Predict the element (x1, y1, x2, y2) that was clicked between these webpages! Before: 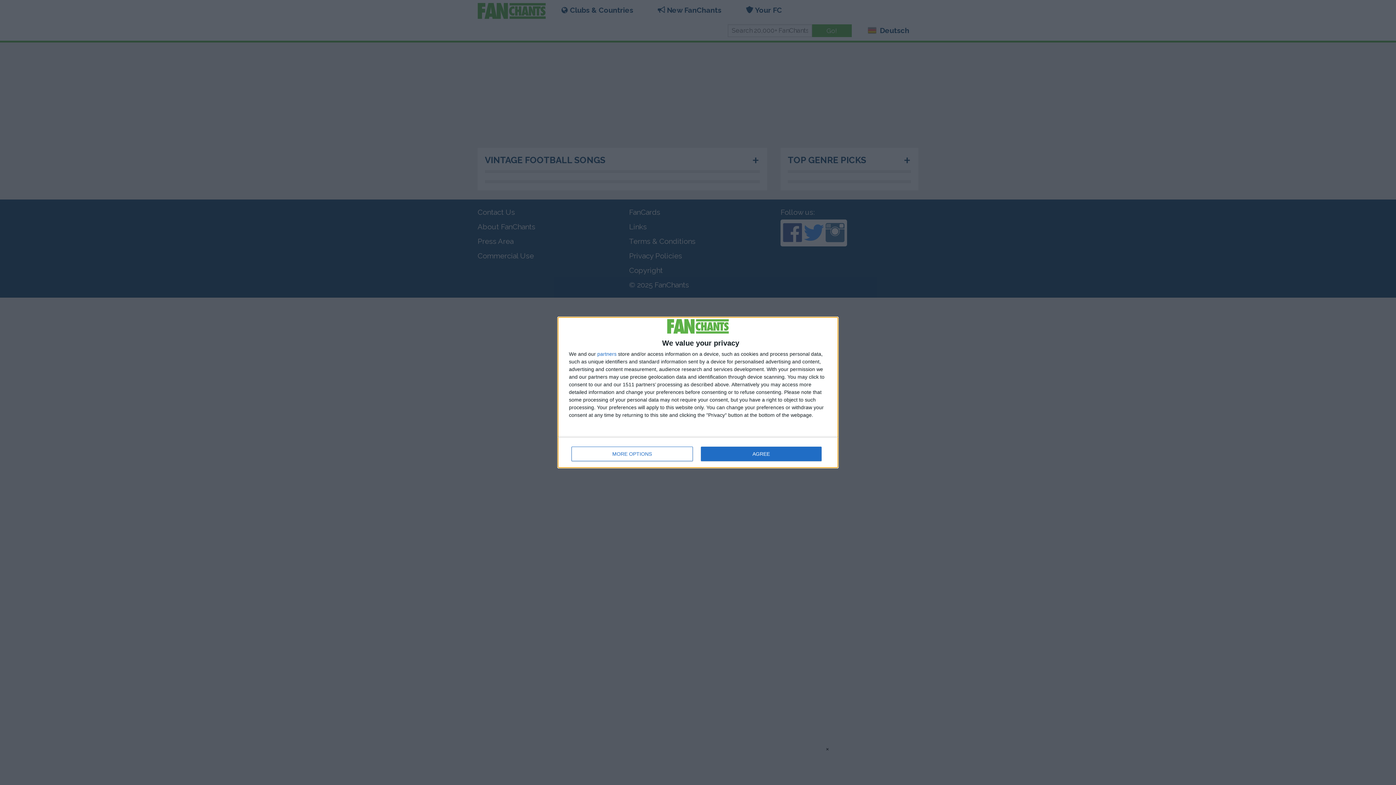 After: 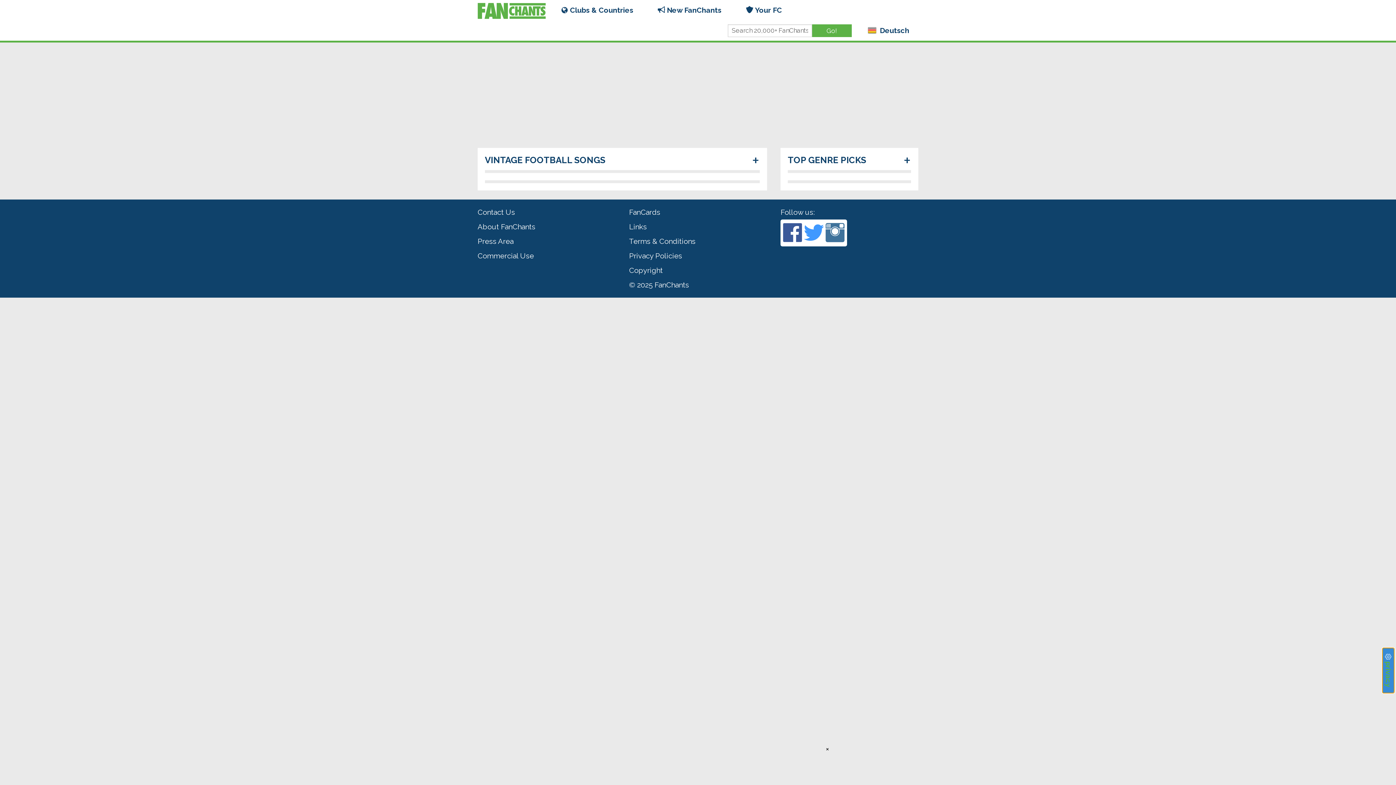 Action: label: AGREE bbox: (700, 446, 821, 461)